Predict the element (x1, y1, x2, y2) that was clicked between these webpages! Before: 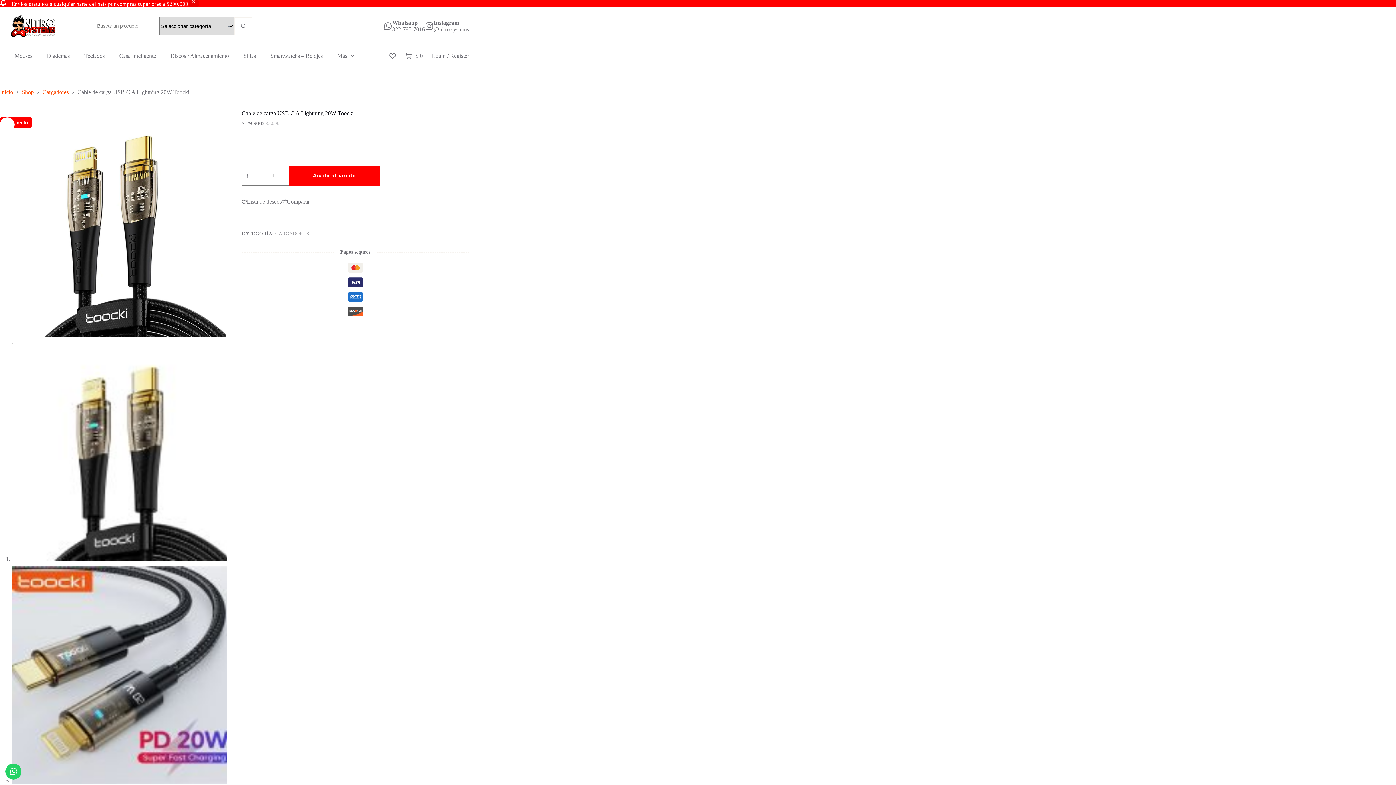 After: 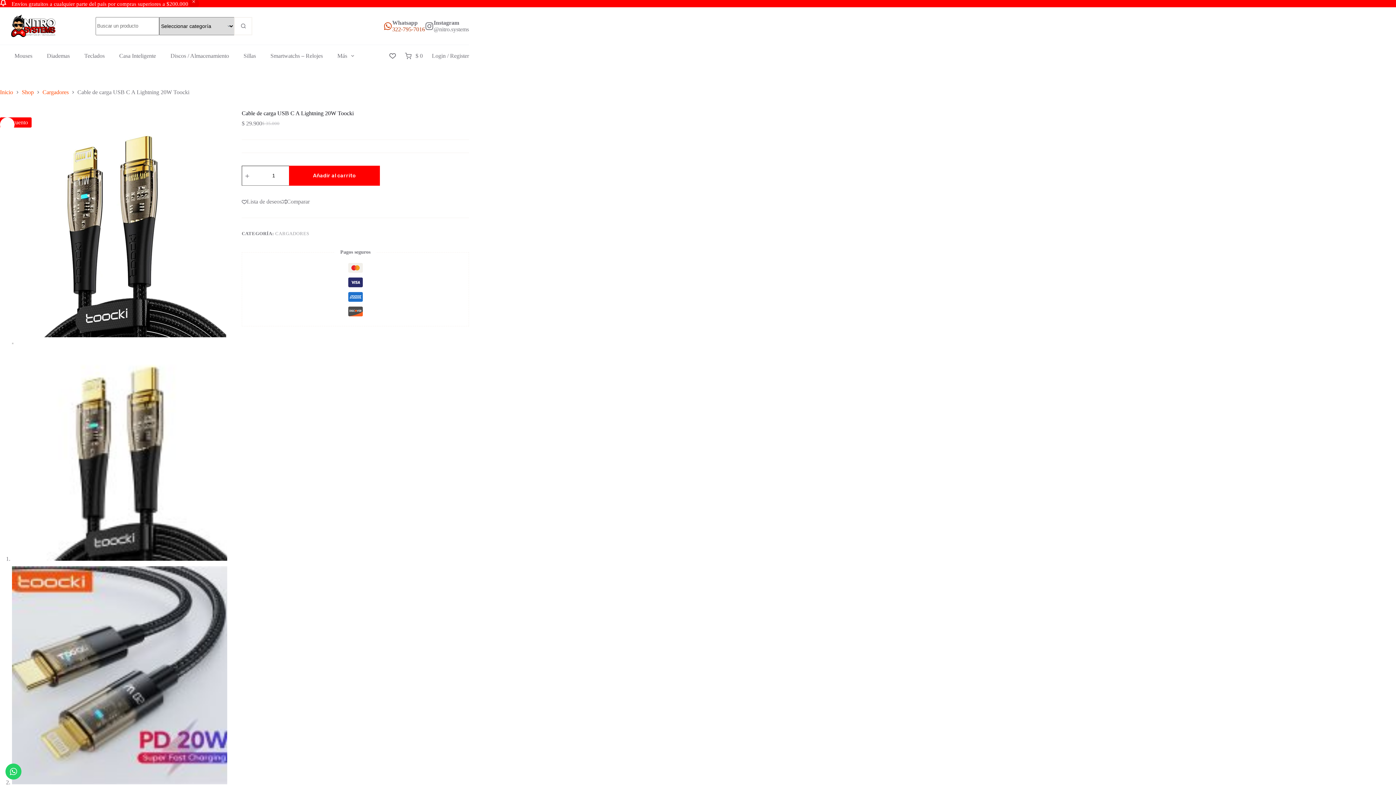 Action: label: 322-795-7016 bbox: (392, 26, 425, 32)